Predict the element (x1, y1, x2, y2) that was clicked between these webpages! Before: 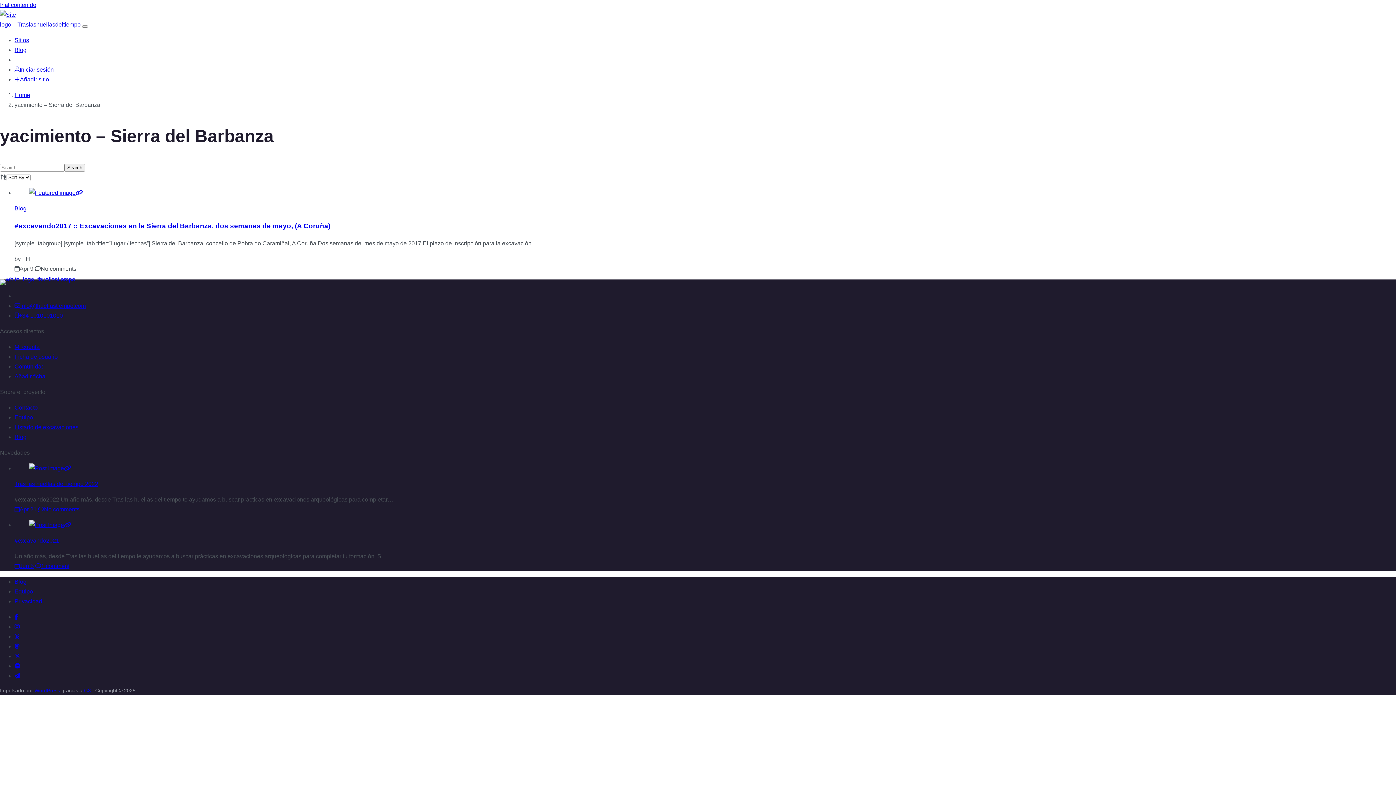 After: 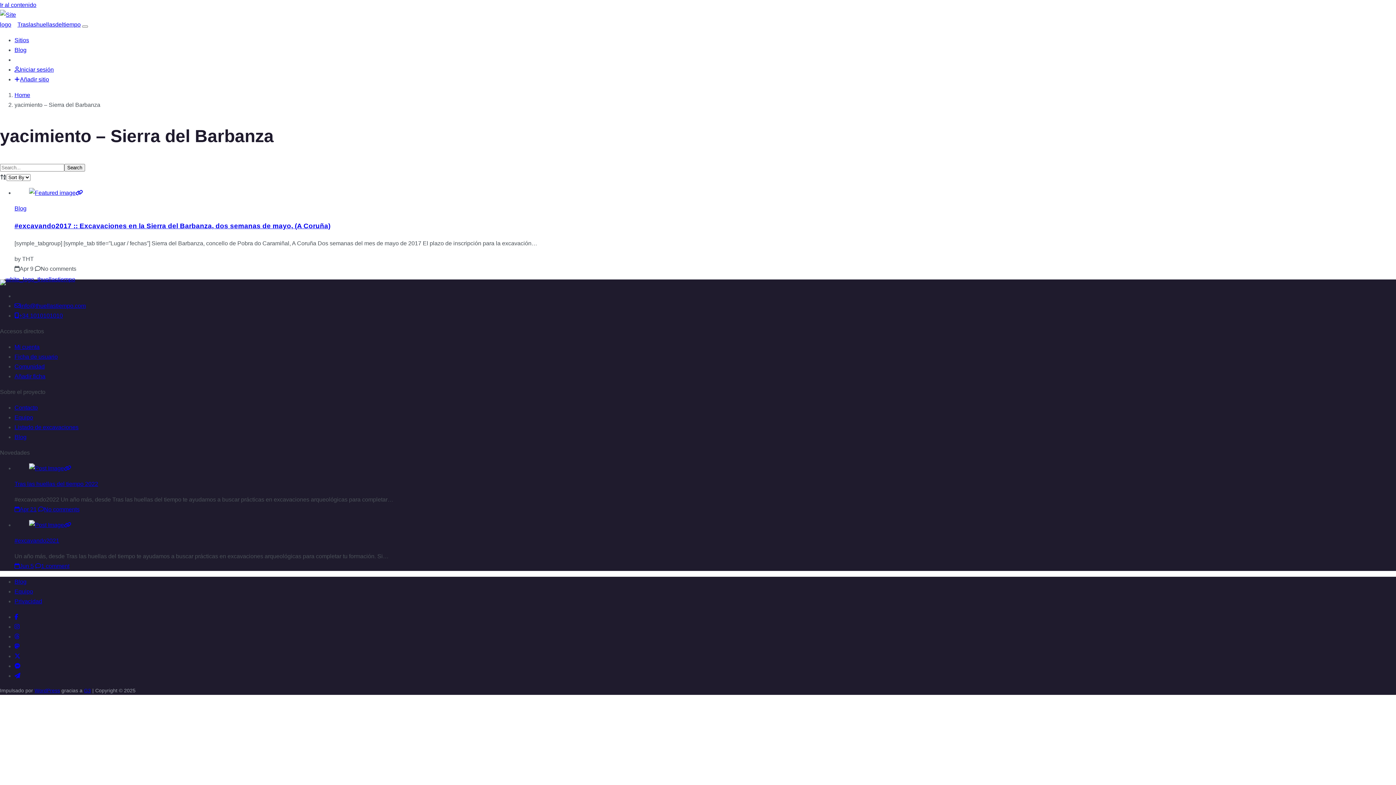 Action: bbox: (14, 663, 20, 669) label: Envíanos un mensaje en Messenger